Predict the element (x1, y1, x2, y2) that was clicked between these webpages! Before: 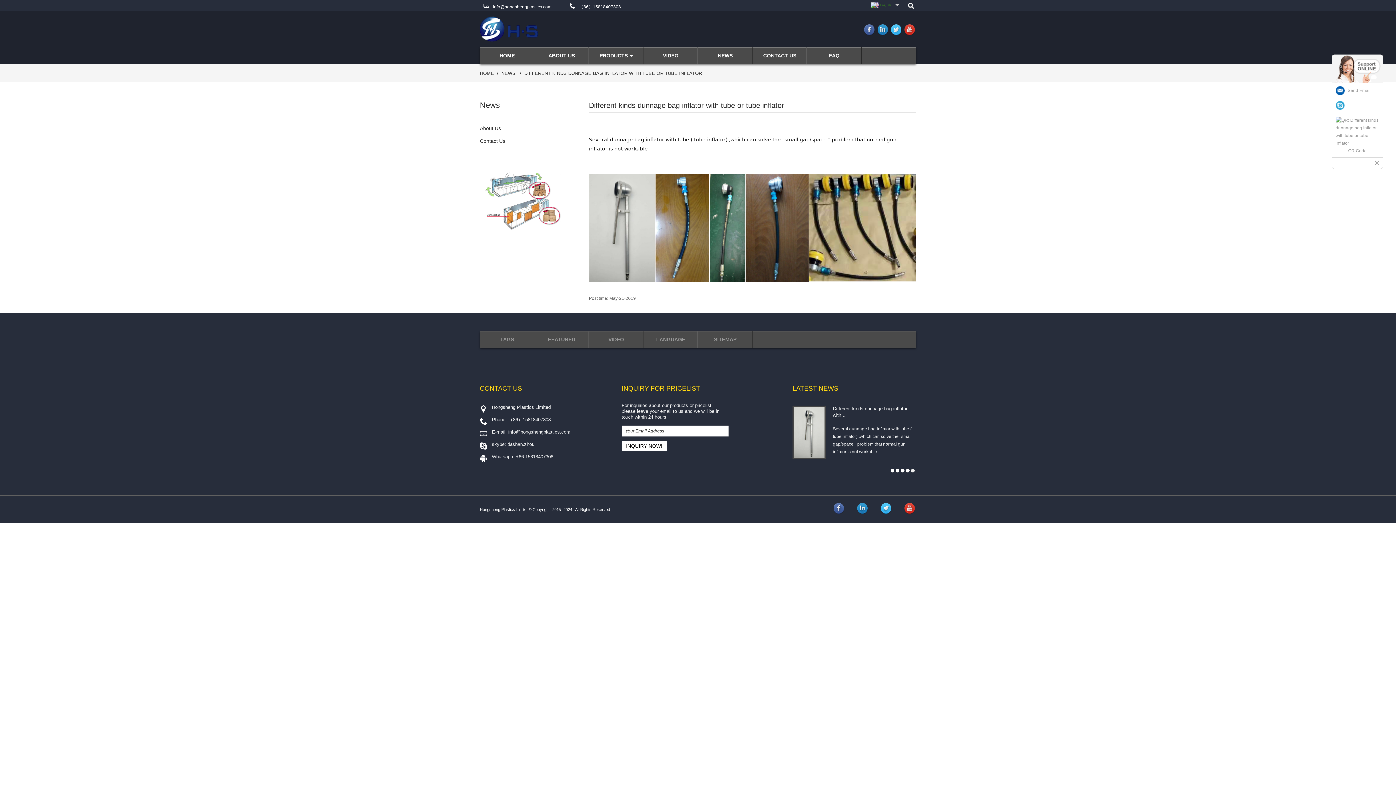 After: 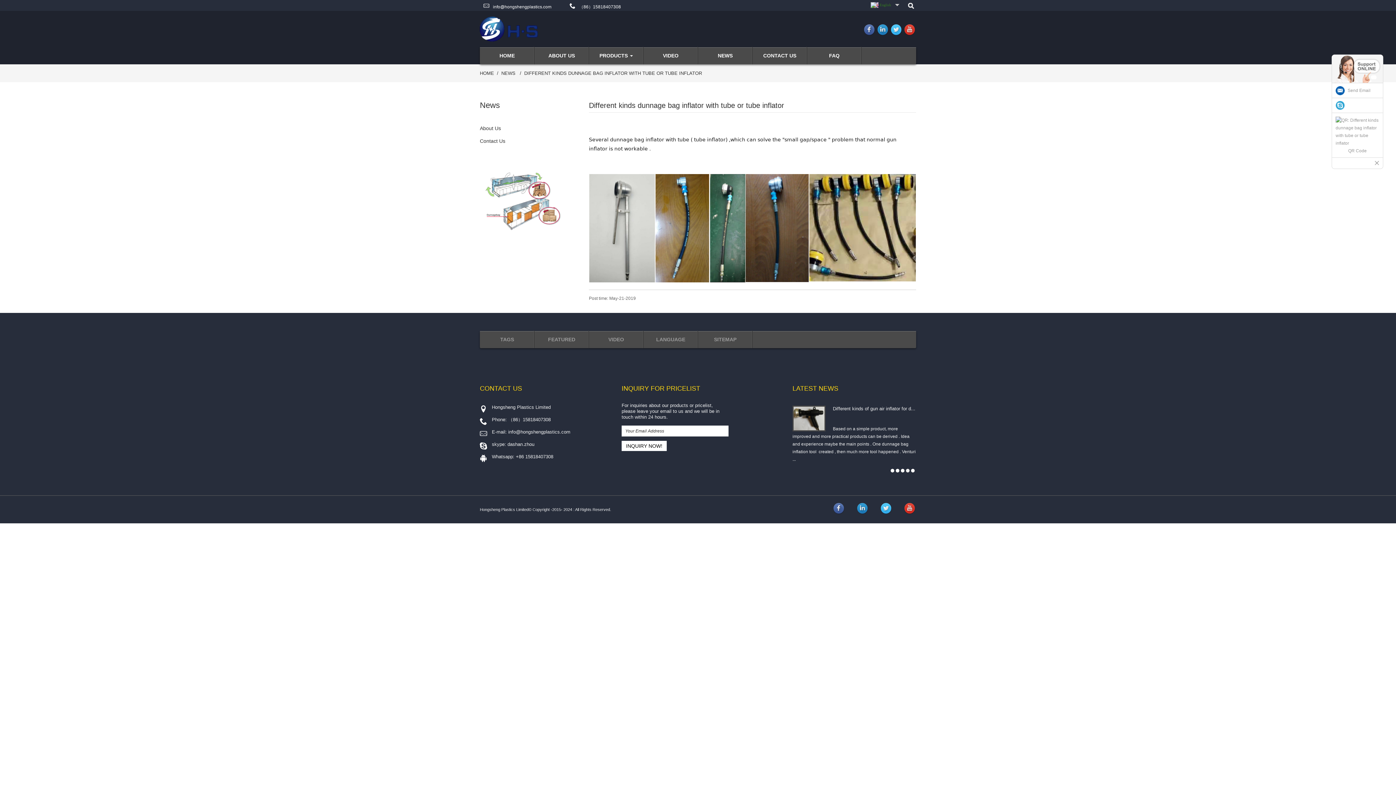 Action: bbox: (904, 27, 916, 32)